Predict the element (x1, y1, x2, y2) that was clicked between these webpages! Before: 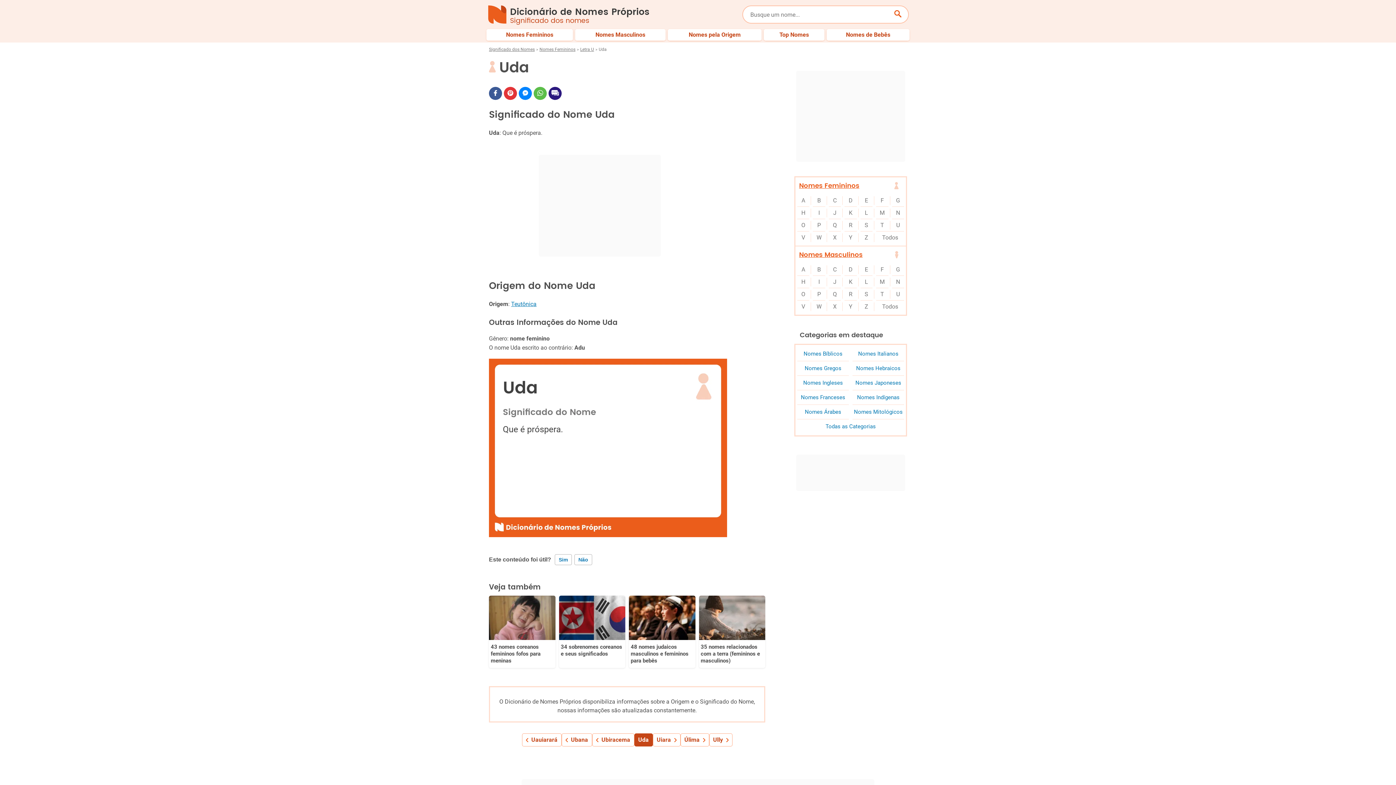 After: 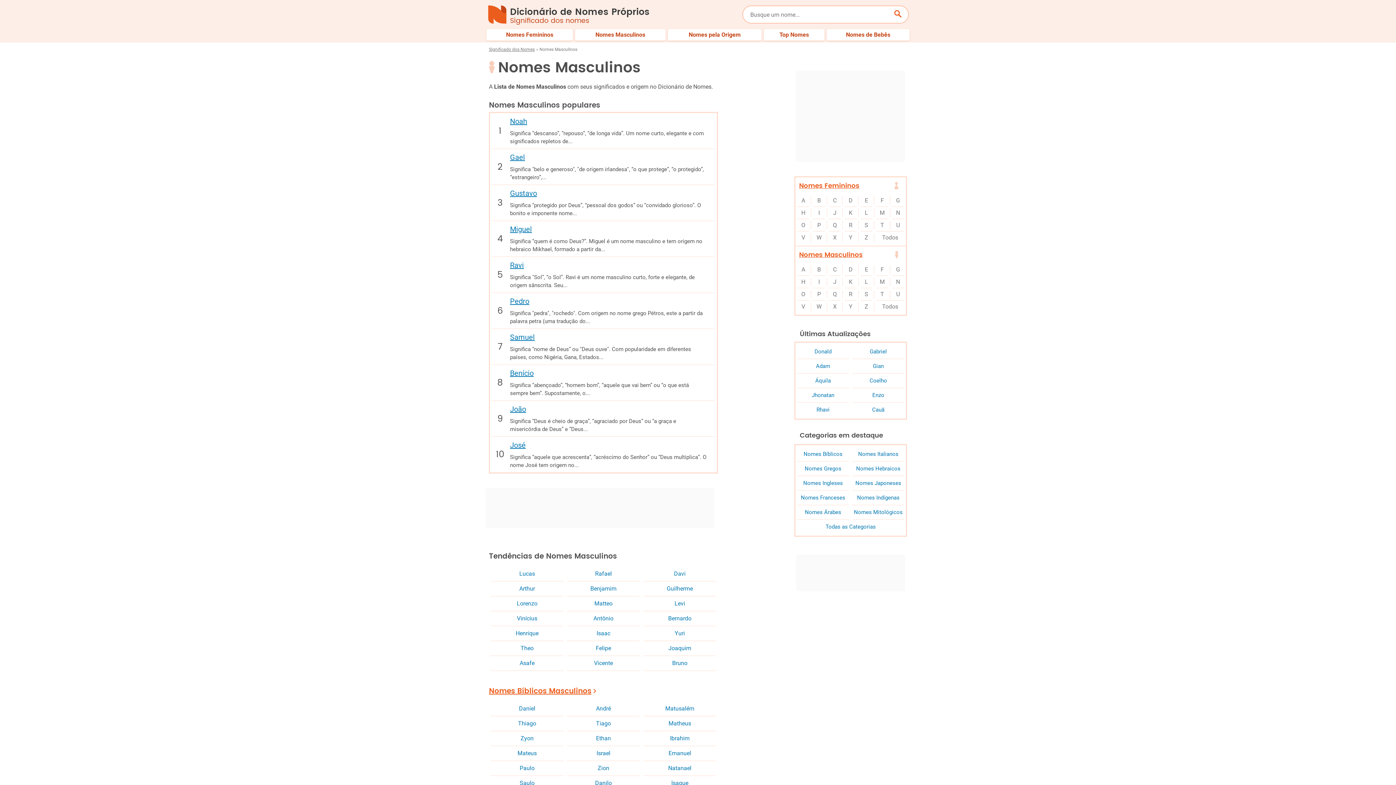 Action: bbox: (795, 246, 906, 263) label: Nomes Masculinos